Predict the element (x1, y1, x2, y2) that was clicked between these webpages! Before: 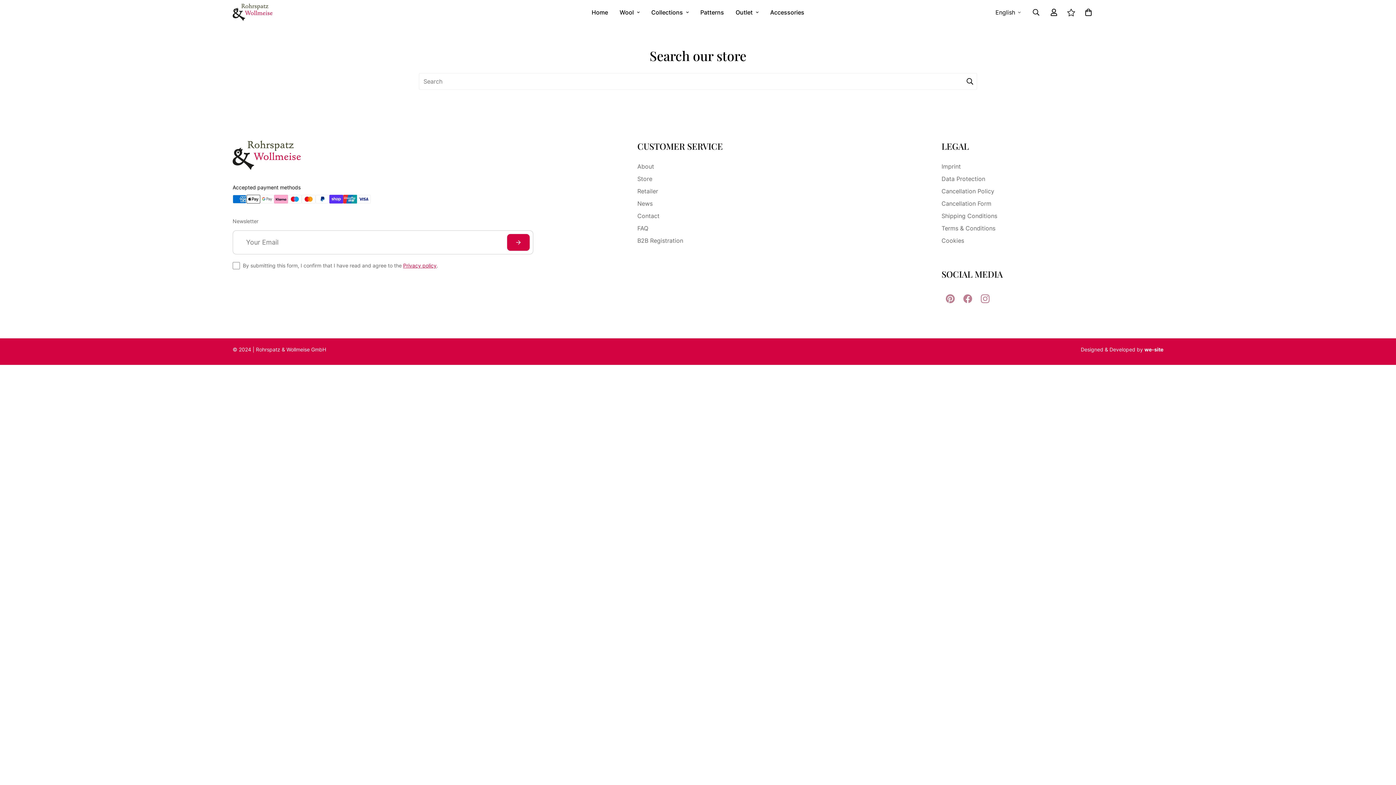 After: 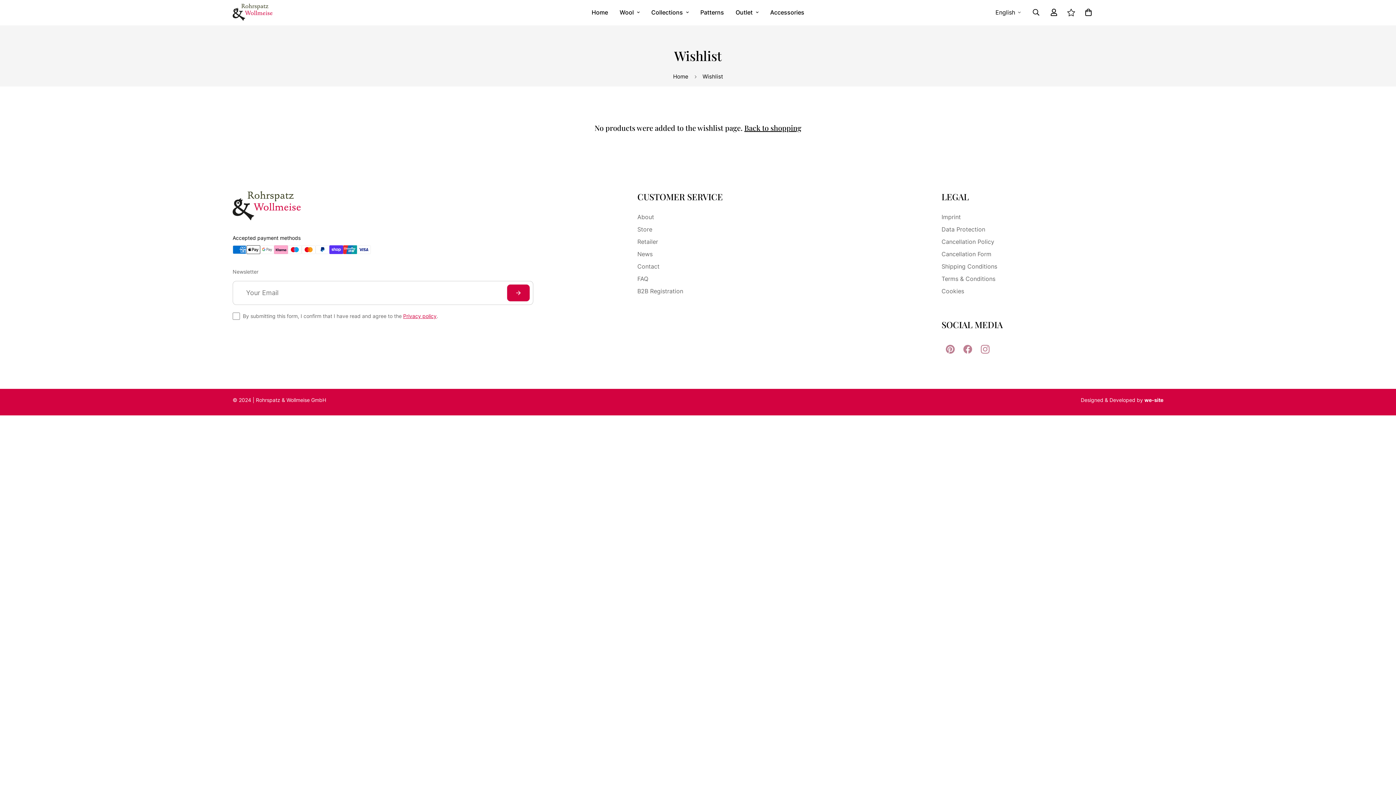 Action: bbox: (1062, 1, 1080, 23)